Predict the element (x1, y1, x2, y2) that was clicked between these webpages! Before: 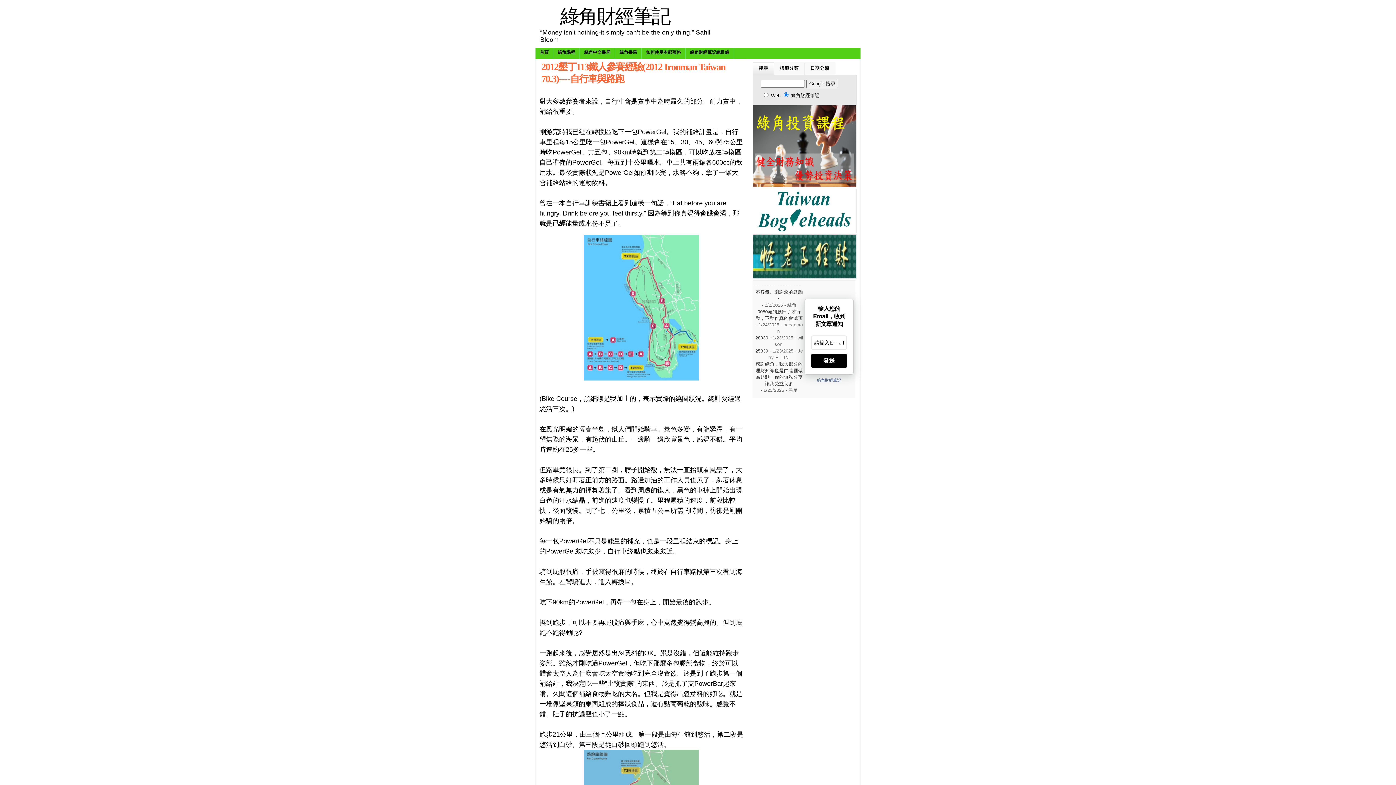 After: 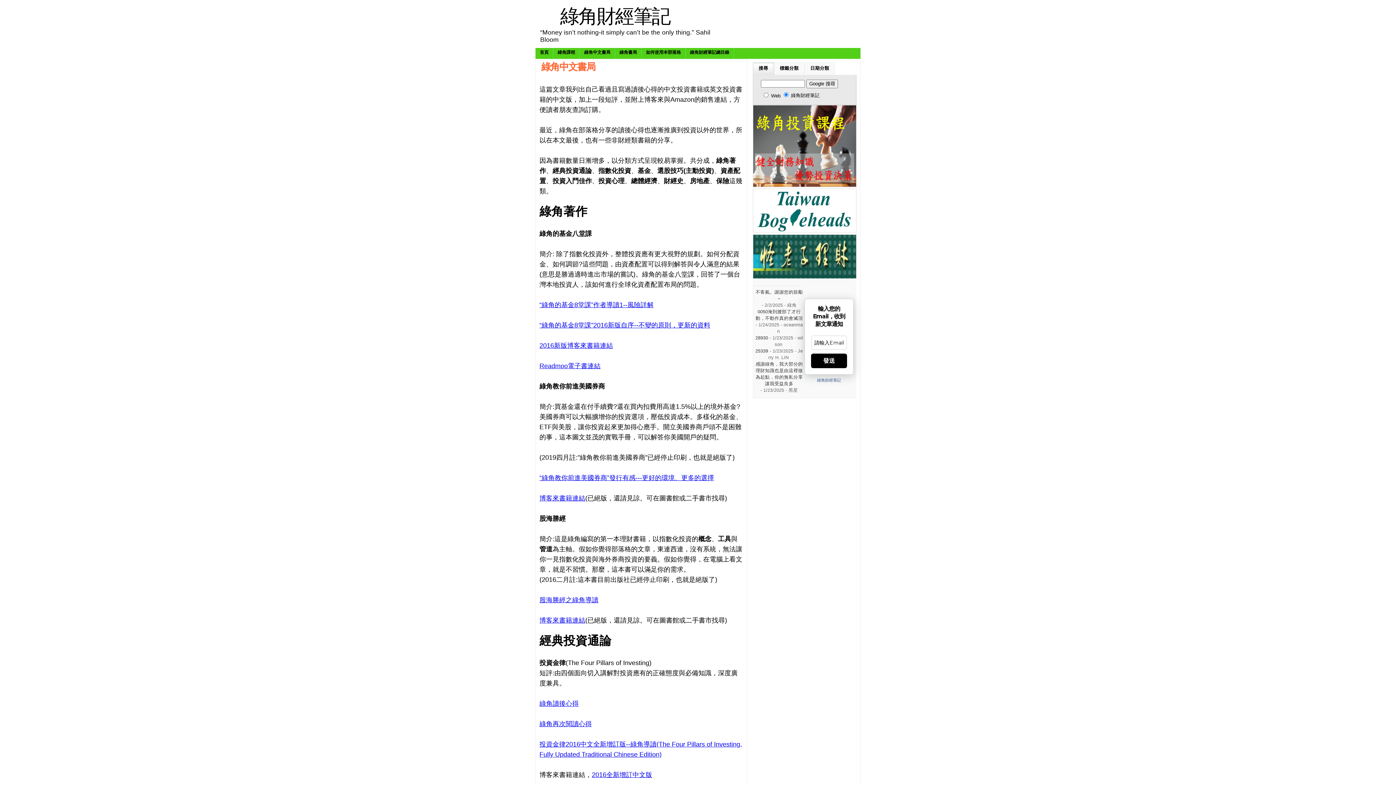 Action: label: 綠角中文書局 bbox: (580, 48, 615, 58)